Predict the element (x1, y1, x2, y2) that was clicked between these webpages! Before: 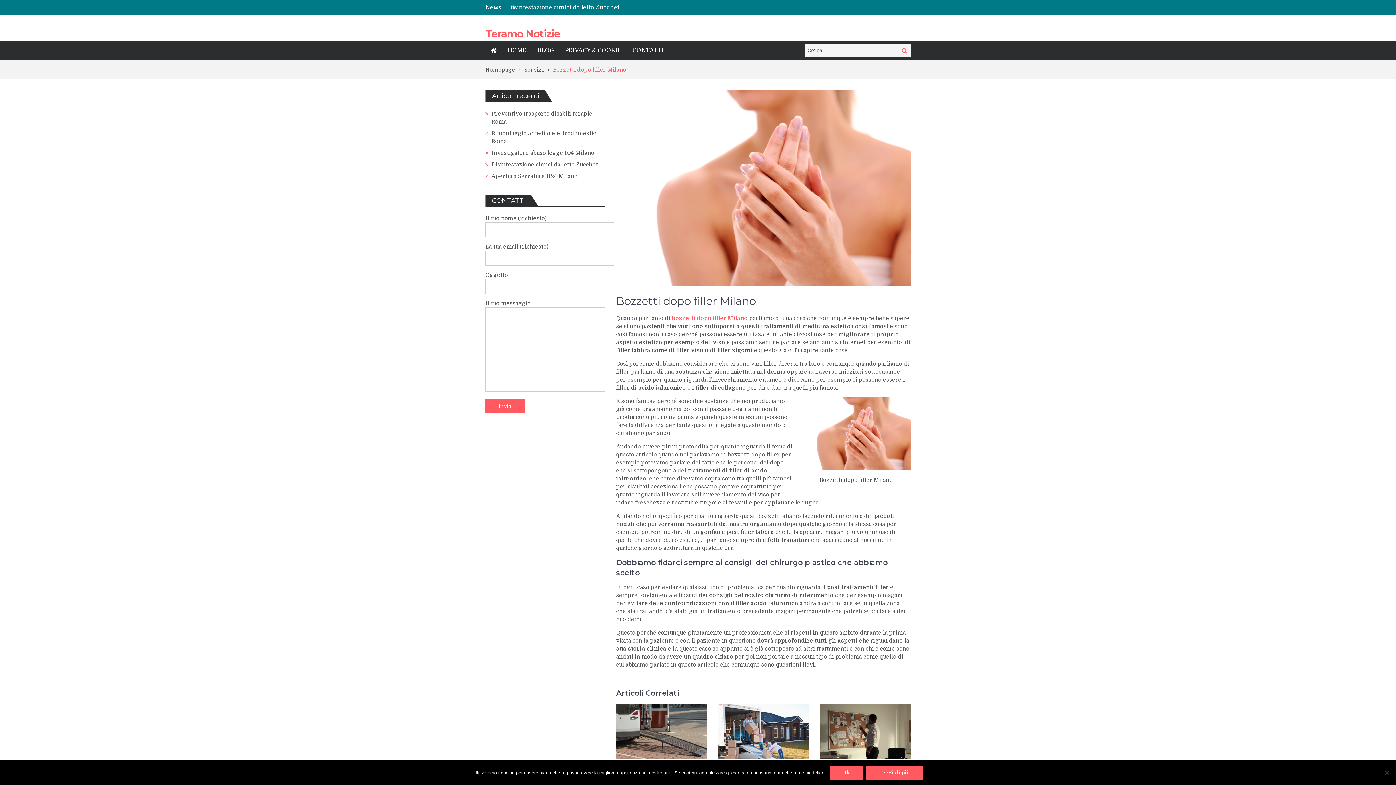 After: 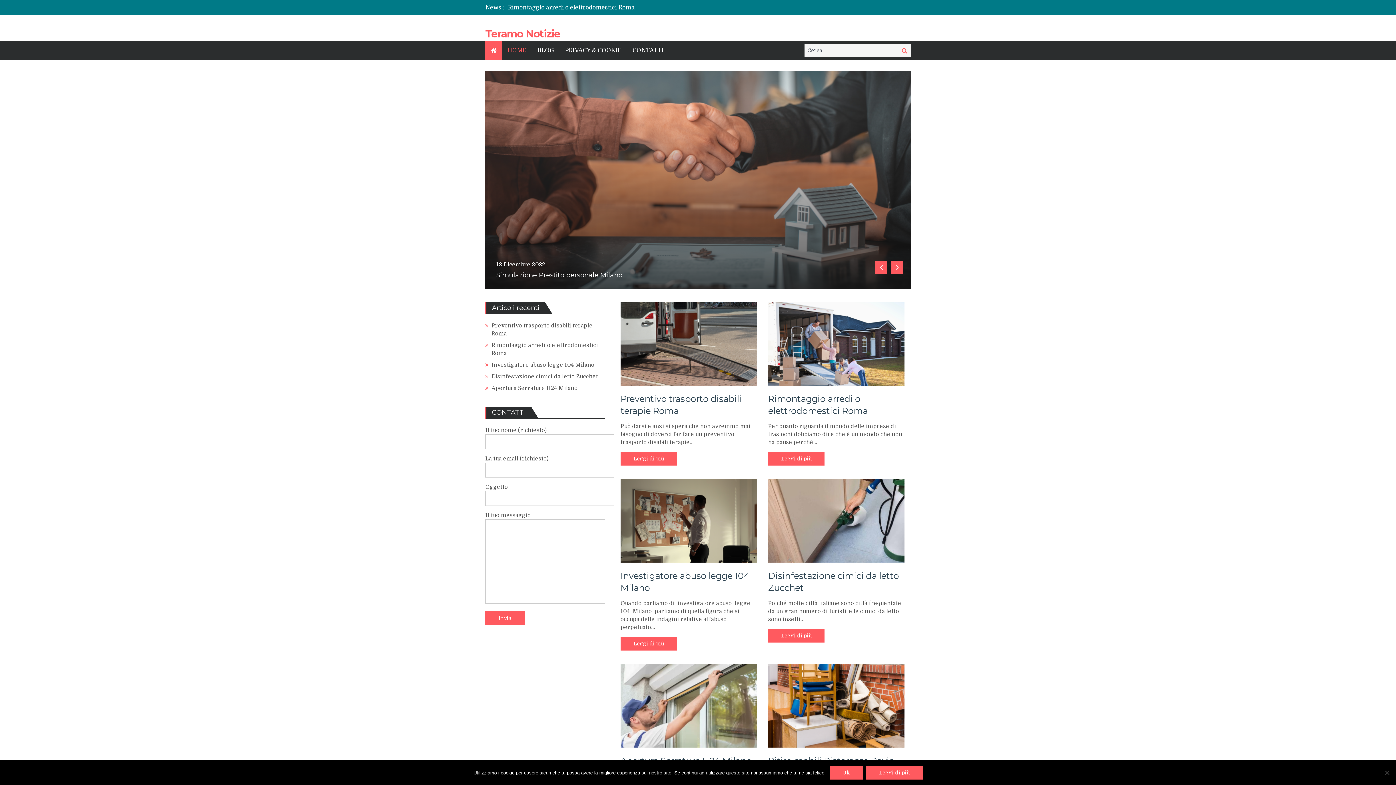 Action: bbox: (485, 41, 502, 60)